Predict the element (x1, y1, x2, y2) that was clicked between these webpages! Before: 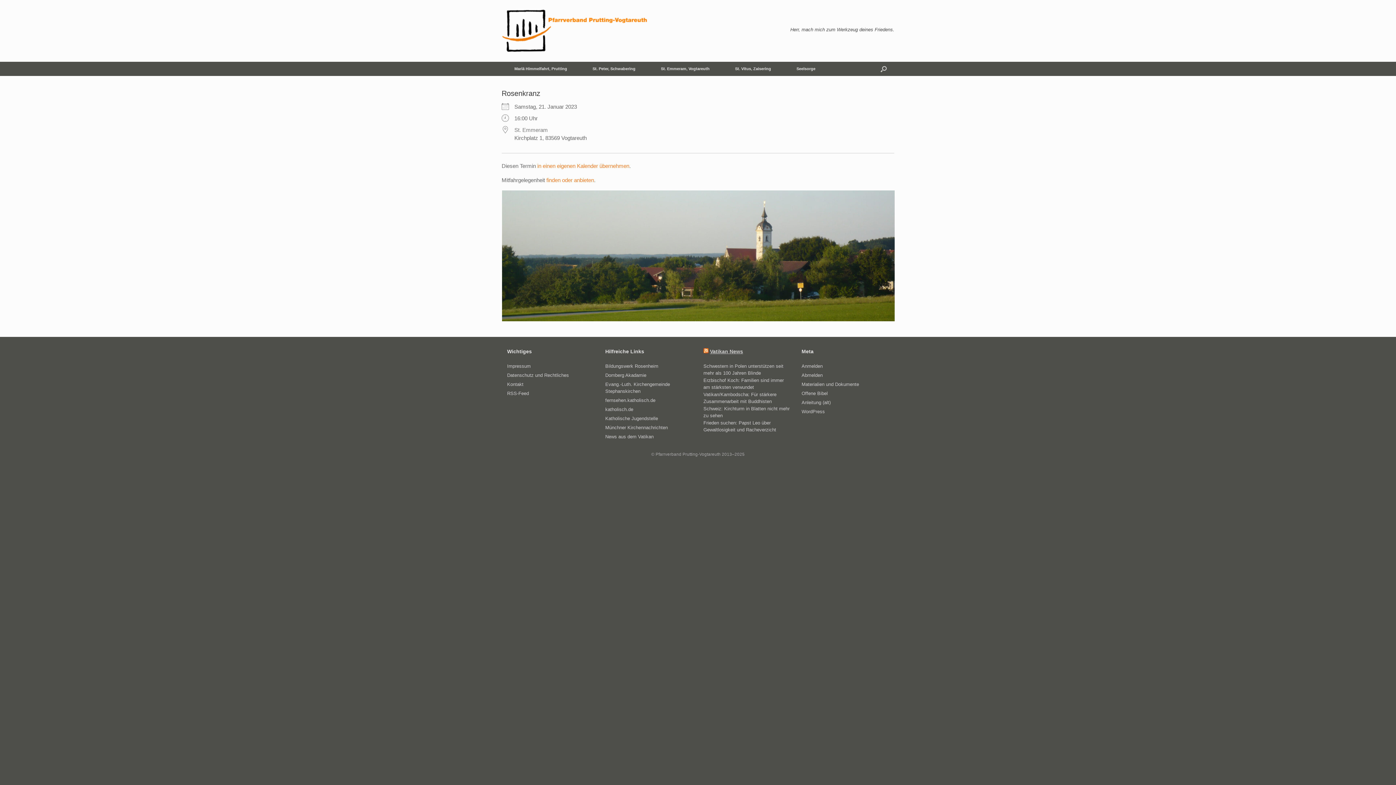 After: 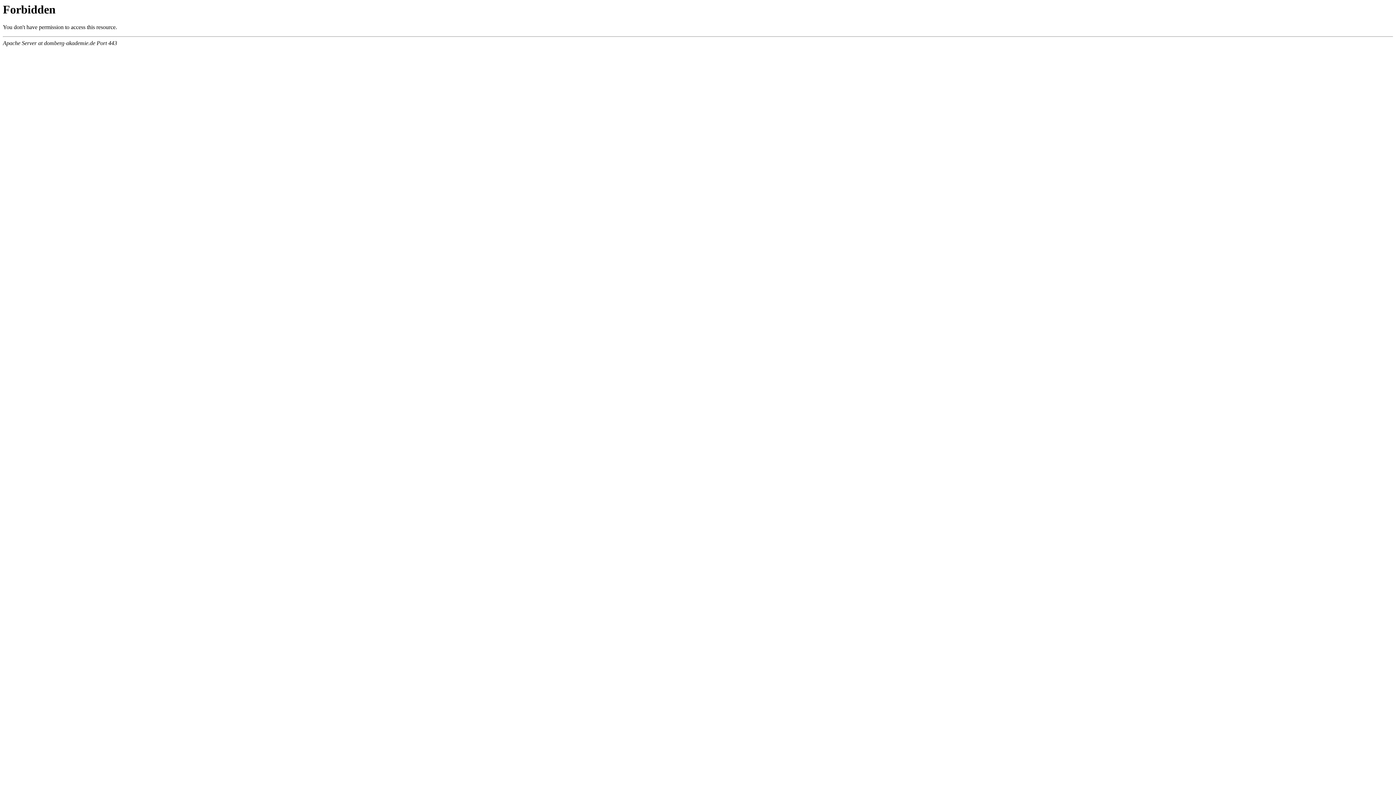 Action: bbox: (605, 371, 692, 379) label: Domberg Akadamie